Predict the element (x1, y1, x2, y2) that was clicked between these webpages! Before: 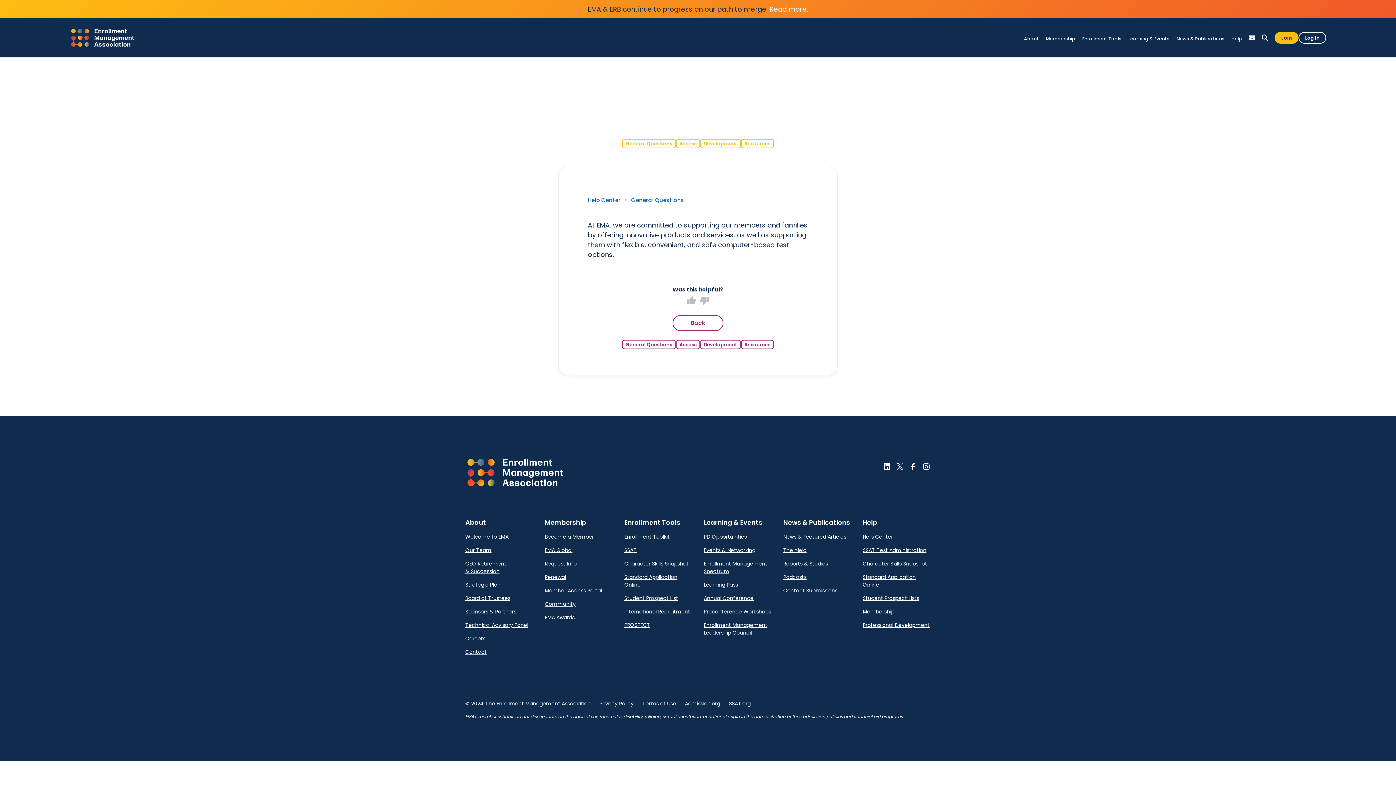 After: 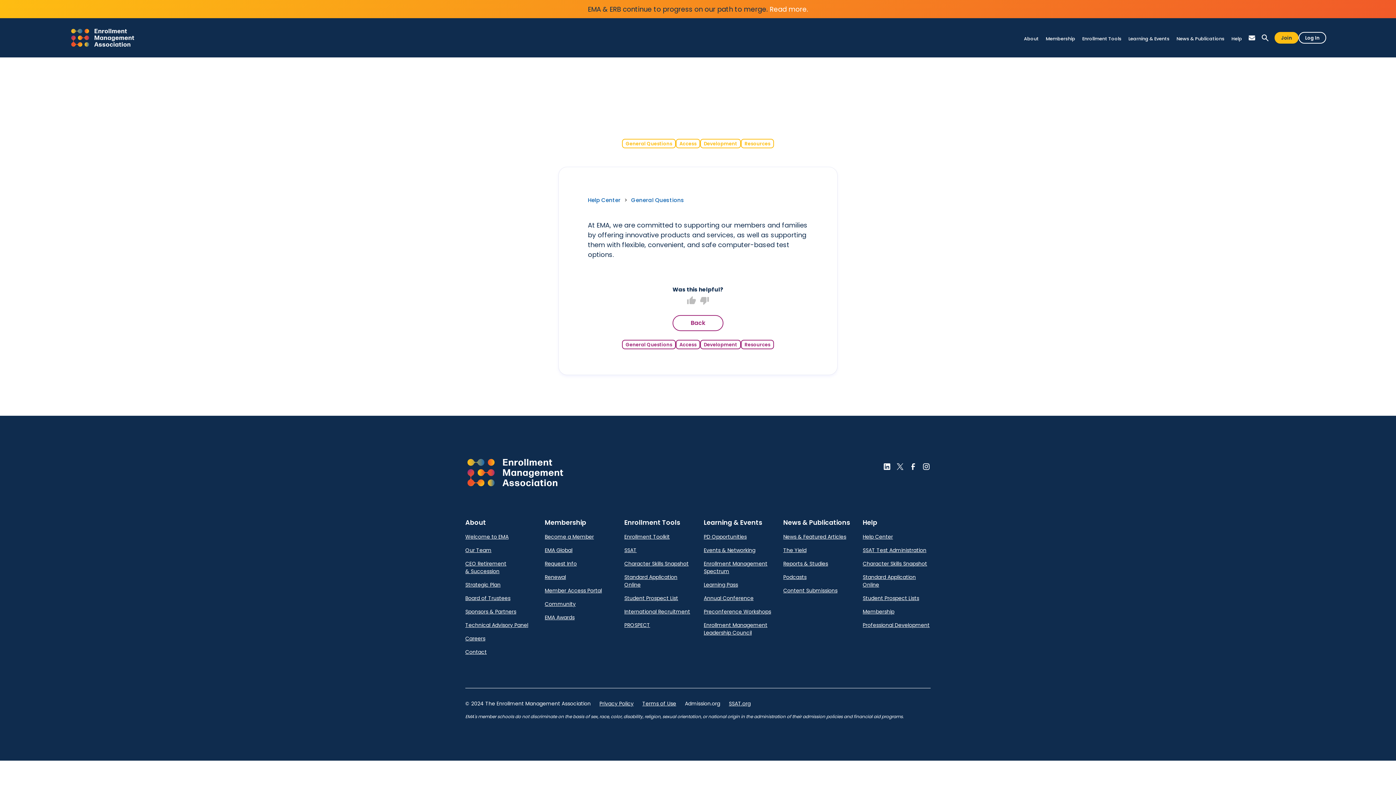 Action: label: Admission.org: Opens new window. bbox: (685, 700, 720, 707)